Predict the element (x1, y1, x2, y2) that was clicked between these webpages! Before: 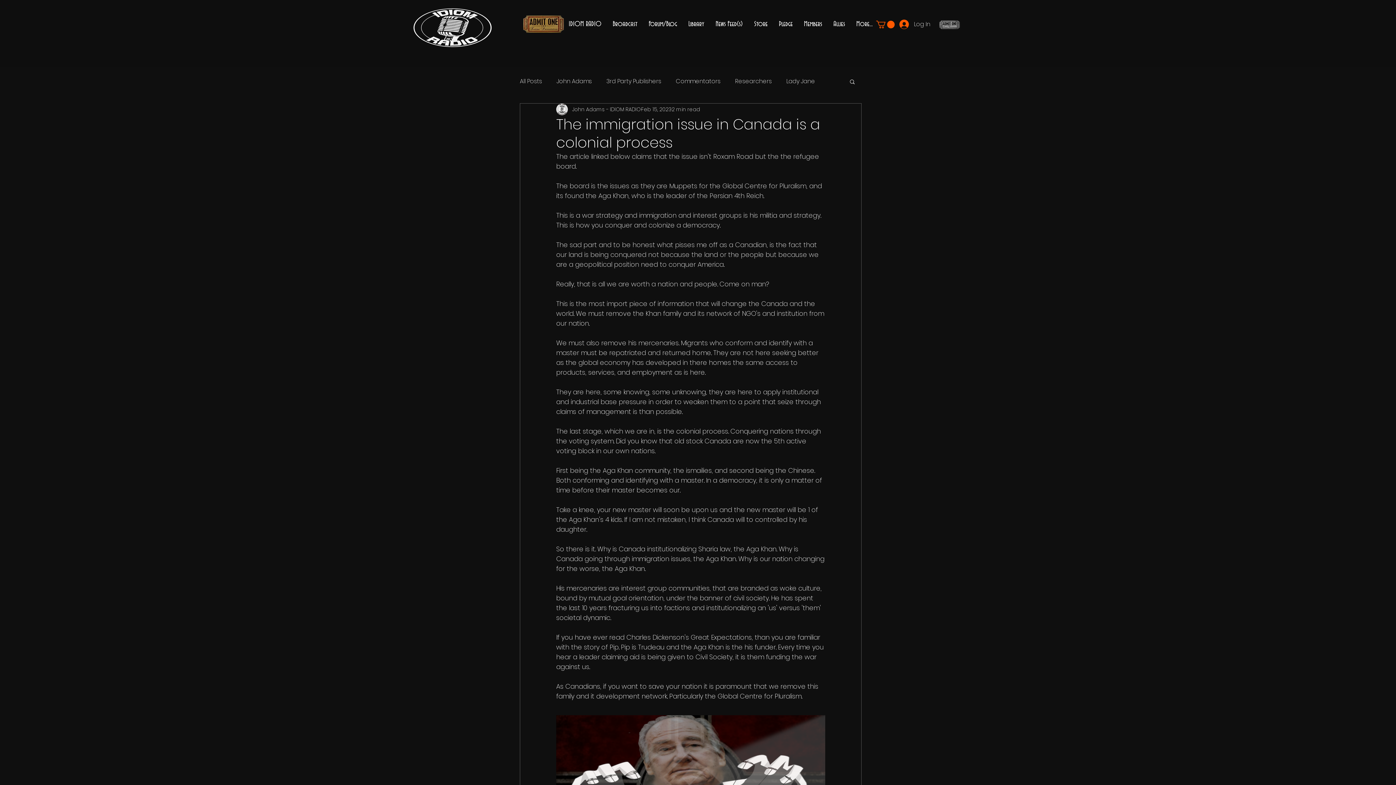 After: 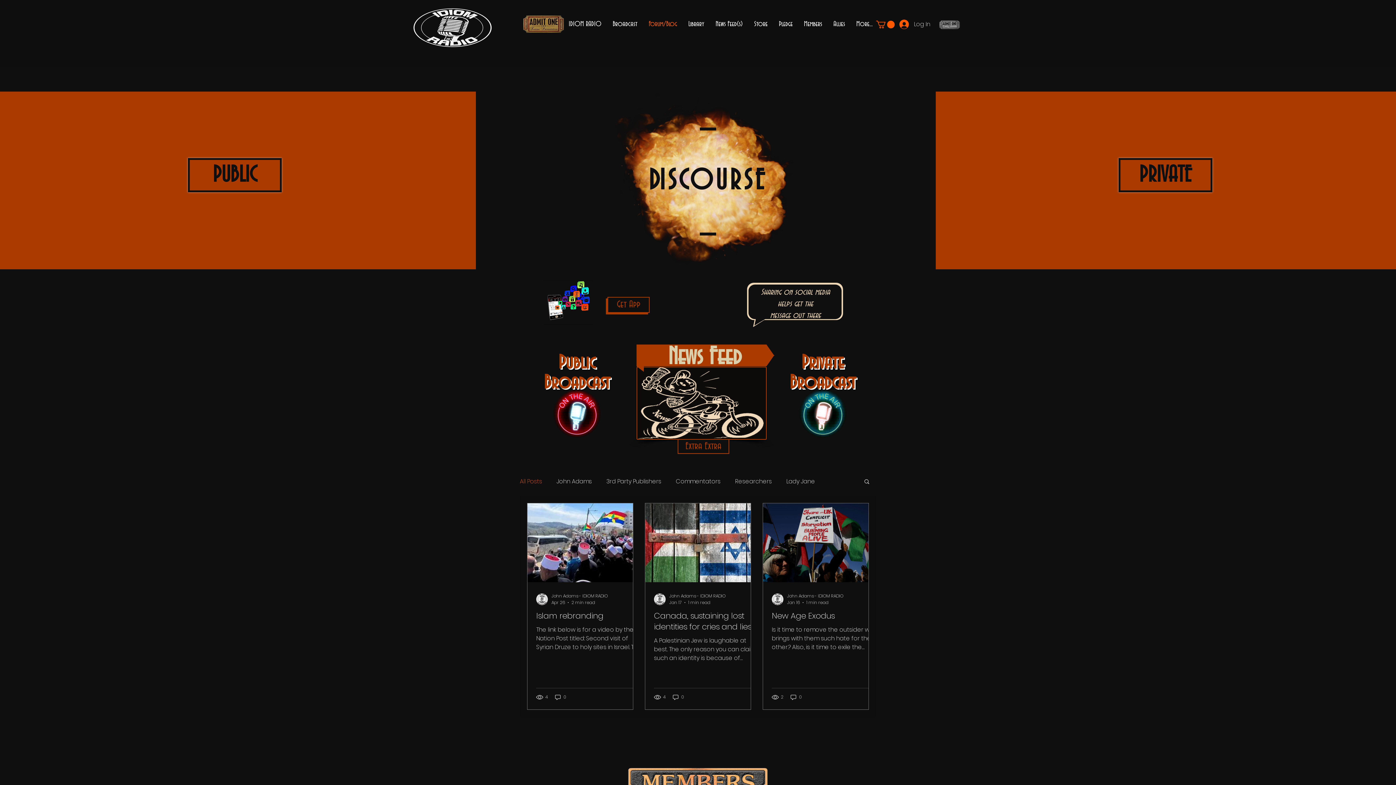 Action: bbox: (643, 13, 682, 35) label: Forum/Blog